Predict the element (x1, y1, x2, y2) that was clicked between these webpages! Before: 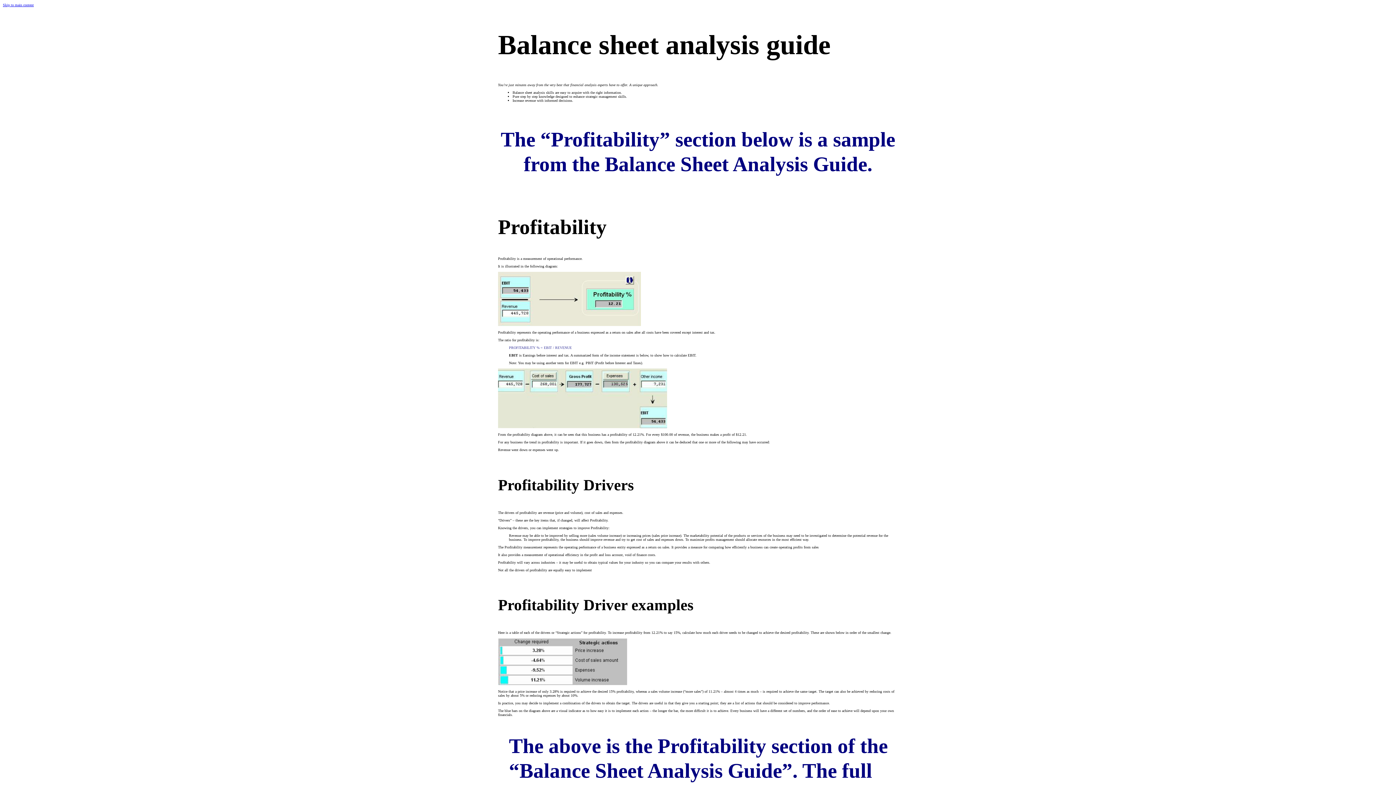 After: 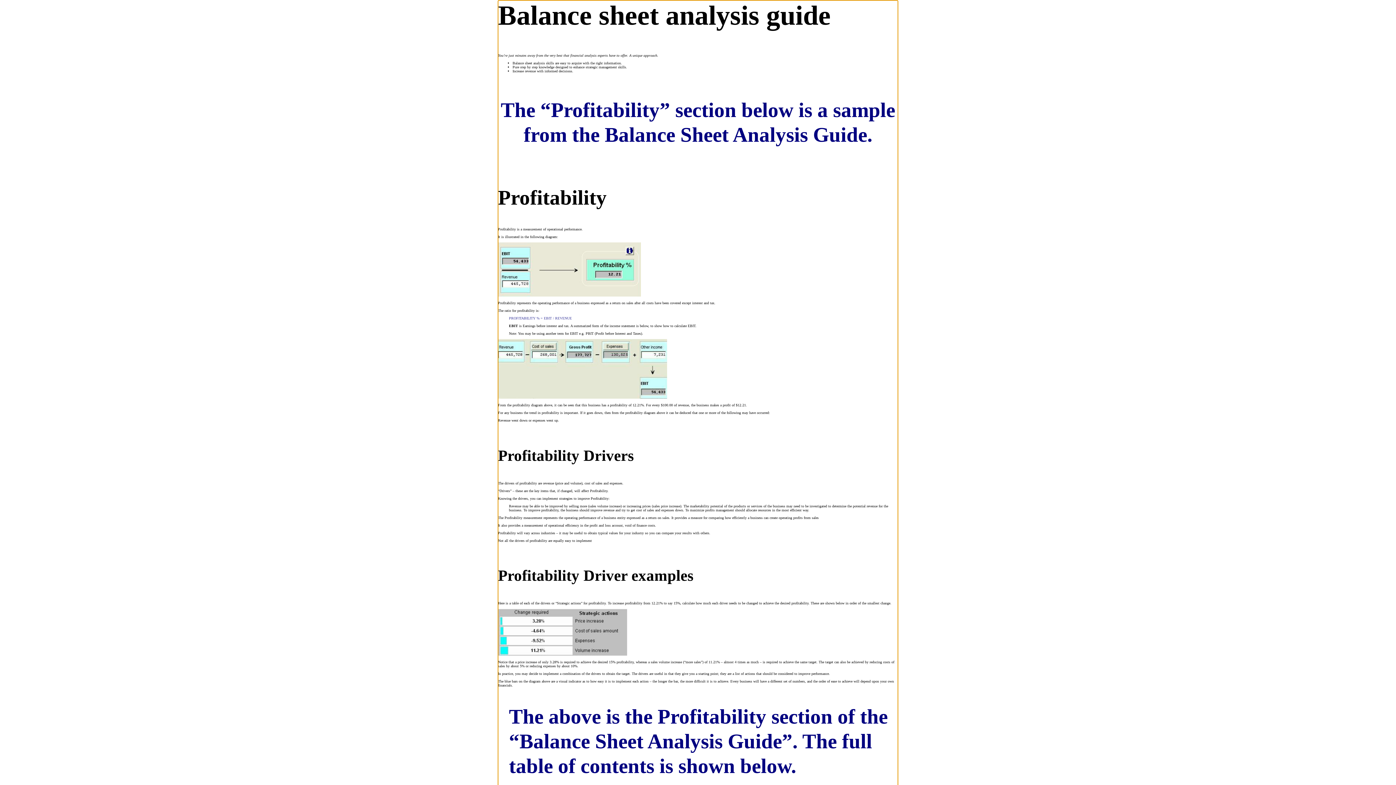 Action: bbox: (2, 2, 33, 6) label: Skip to main content